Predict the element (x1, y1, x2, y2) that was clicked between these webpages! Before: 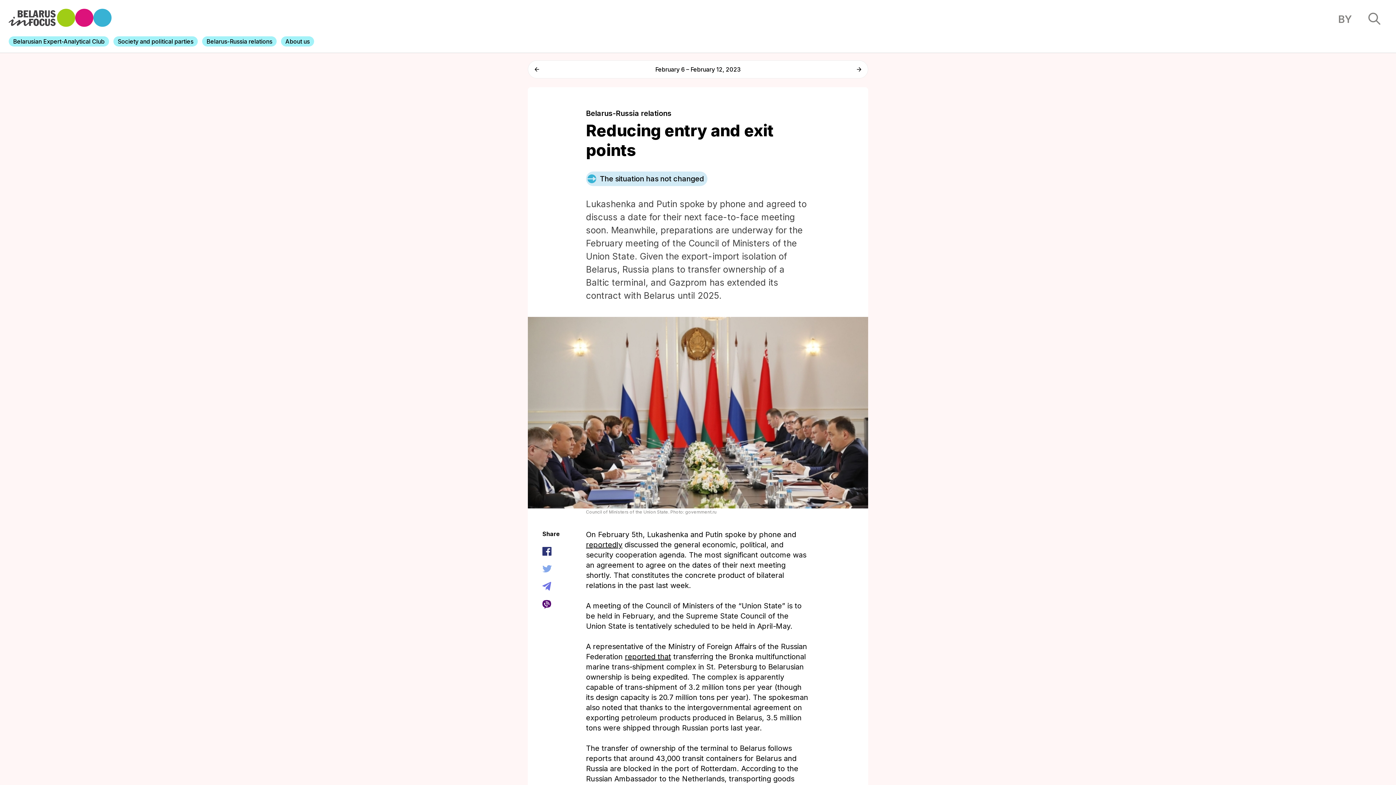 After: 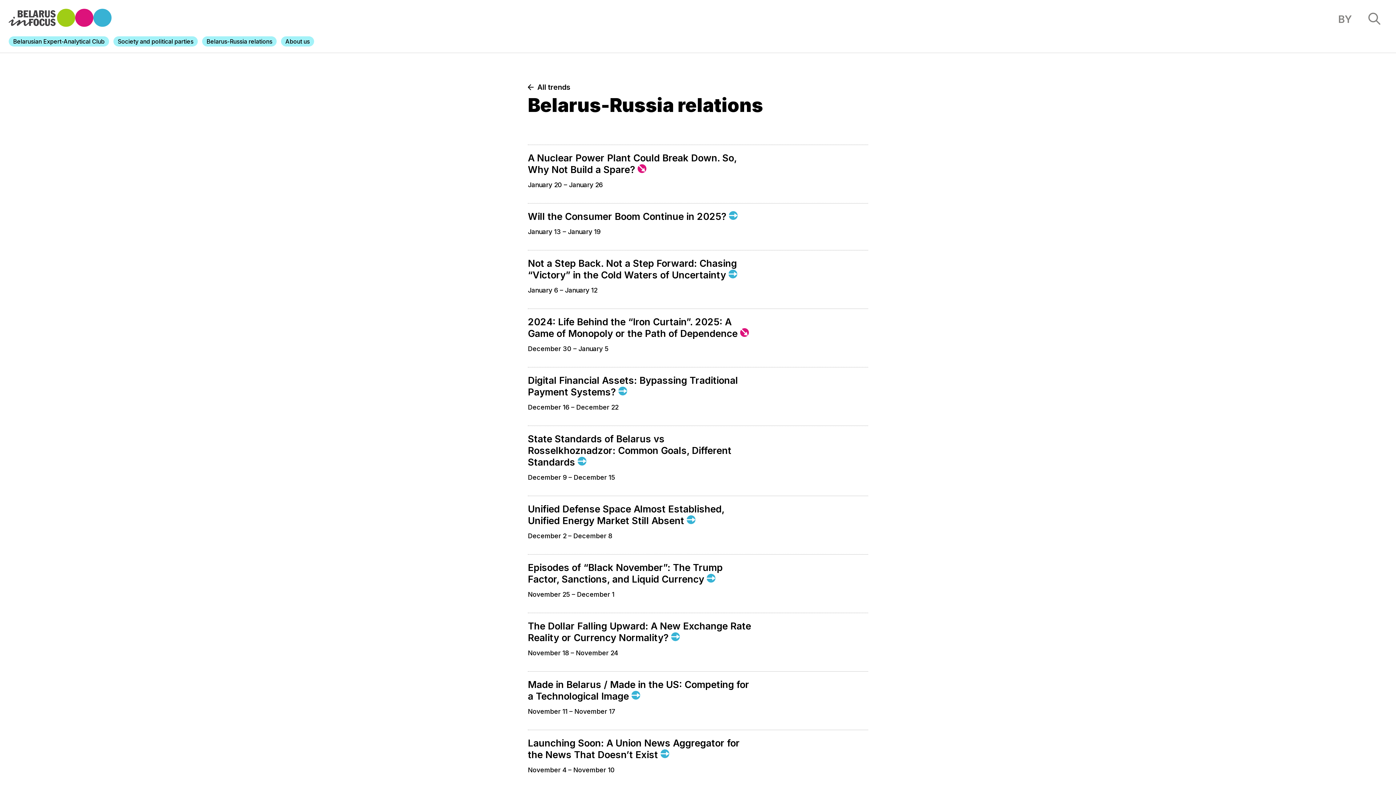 Action: label: Belarus-Russia relations bbox: (202, 36, 276, 46)